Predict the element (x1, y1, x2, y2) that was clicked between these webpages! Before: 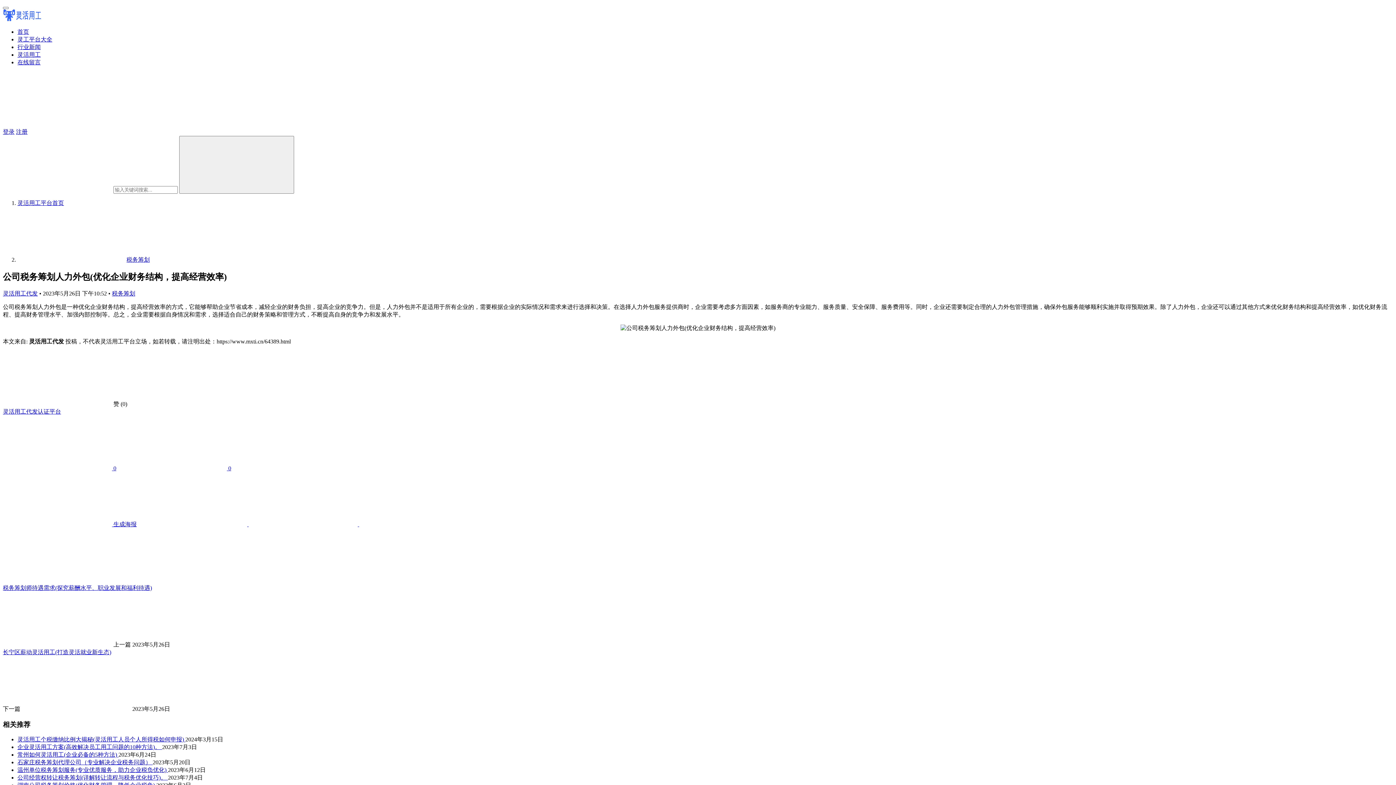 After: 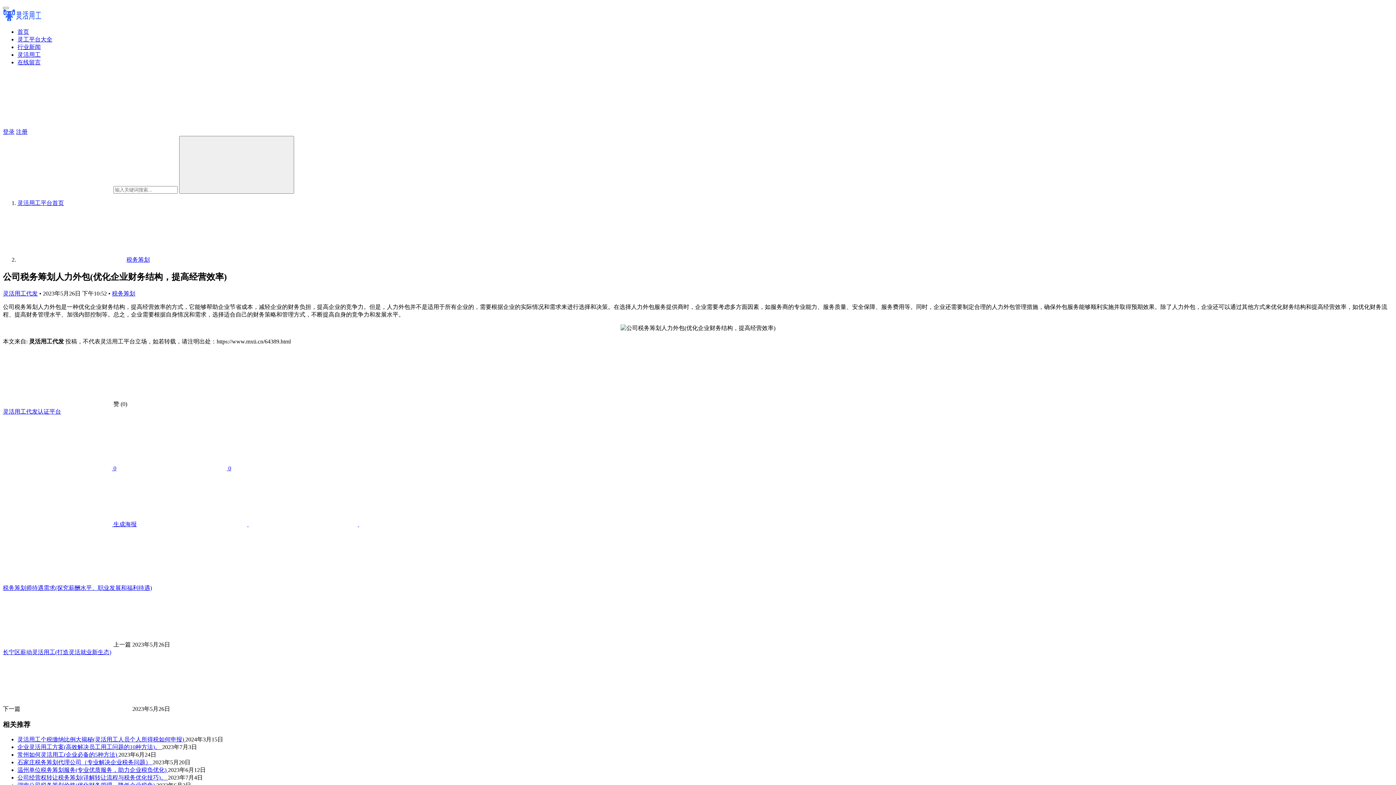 Action: bbox: (17, 744, 162, 750) label: 企业灵活用工方案(高效解决员工用工问题的10种方法)。 